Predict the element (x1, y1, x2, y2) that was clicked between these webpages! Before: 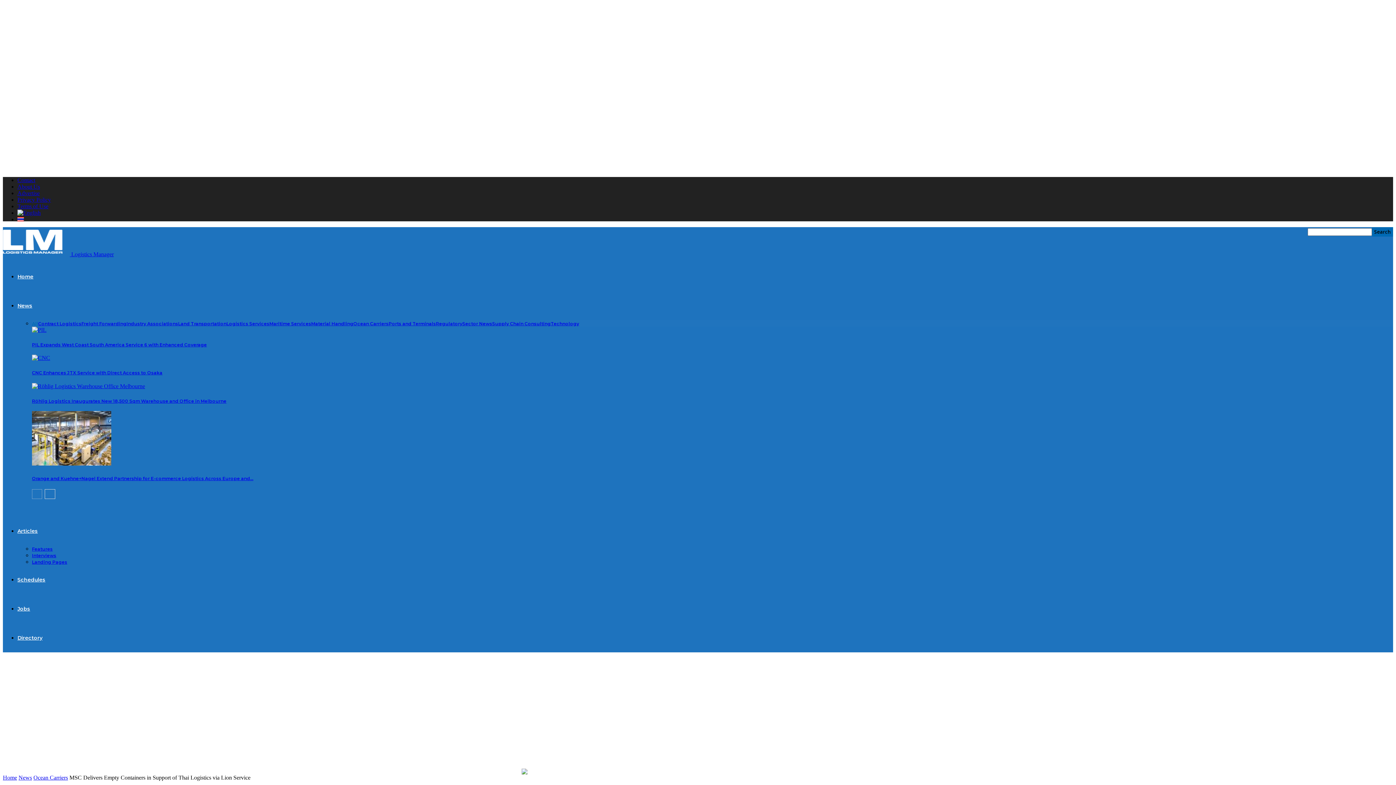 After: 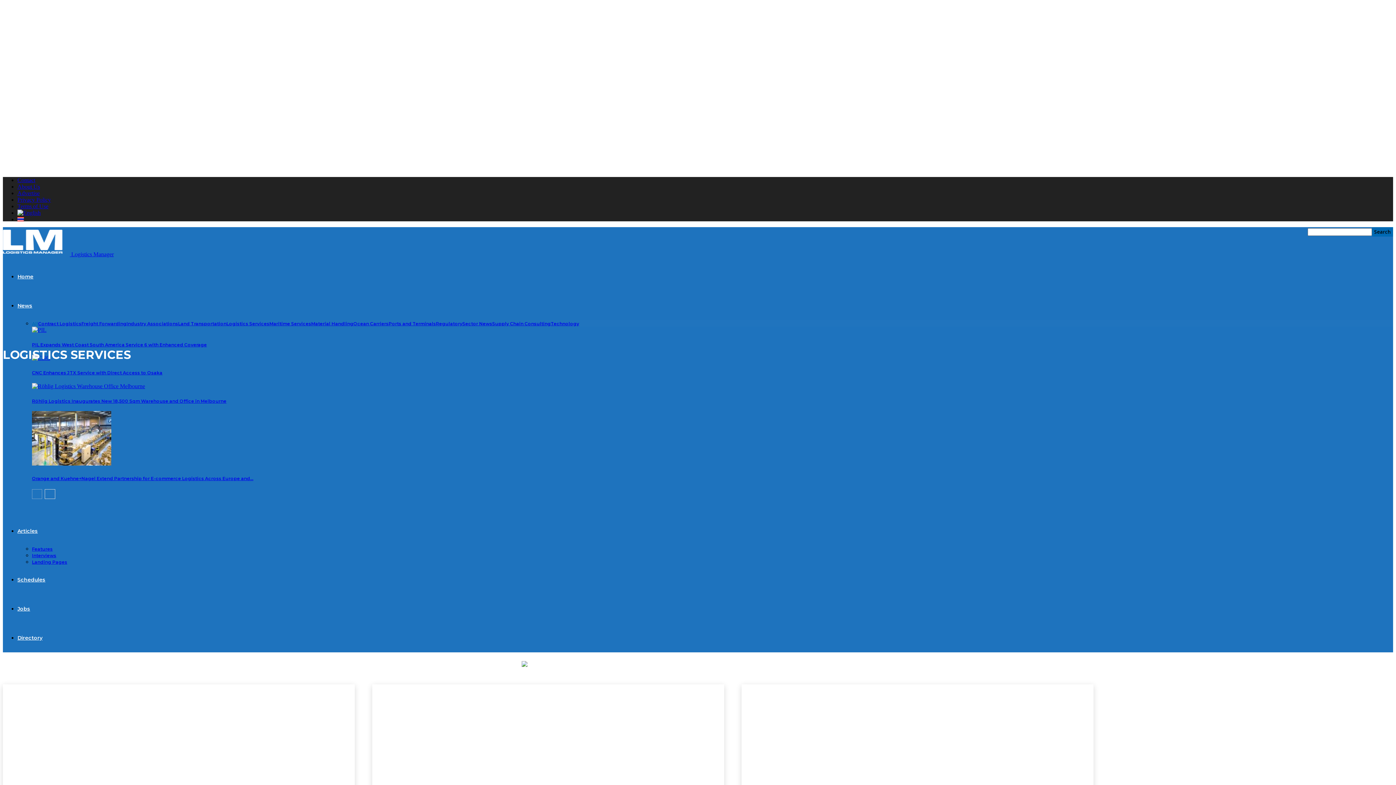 Action: label: Logistics Services bbox: (226, 321, 269, 326)